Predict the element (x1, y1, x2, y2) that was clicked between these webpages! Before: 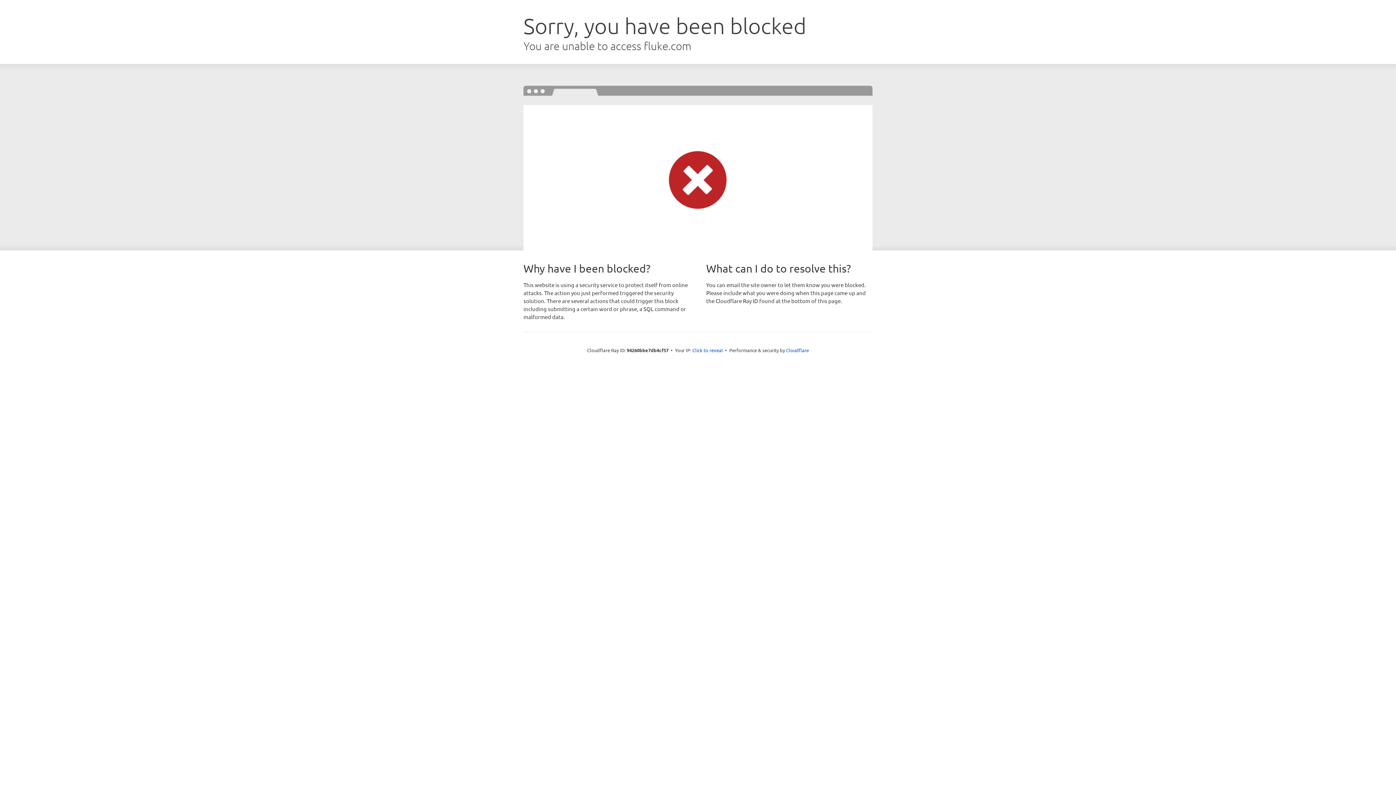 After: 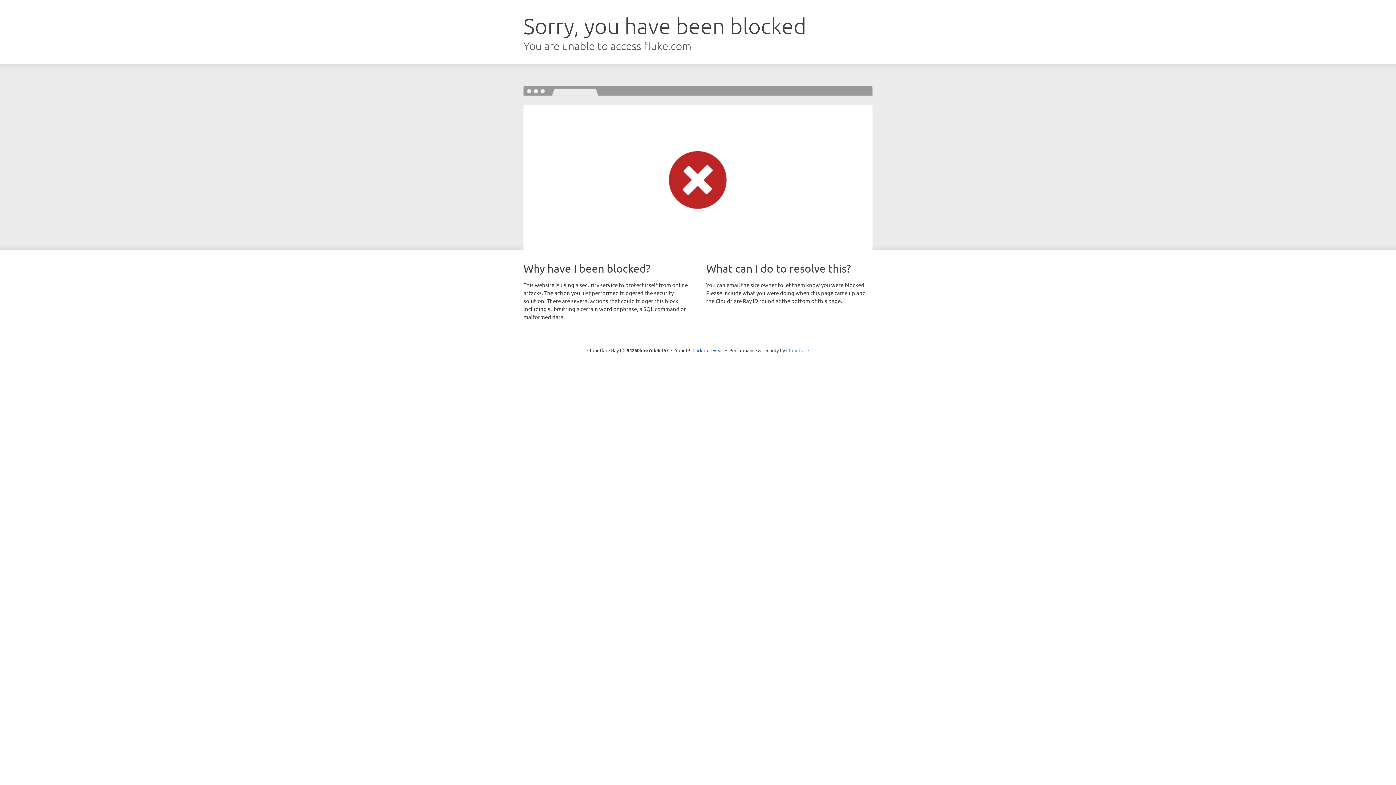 Action: bbox: (786, 347, 809, 353) label: Cloudflare